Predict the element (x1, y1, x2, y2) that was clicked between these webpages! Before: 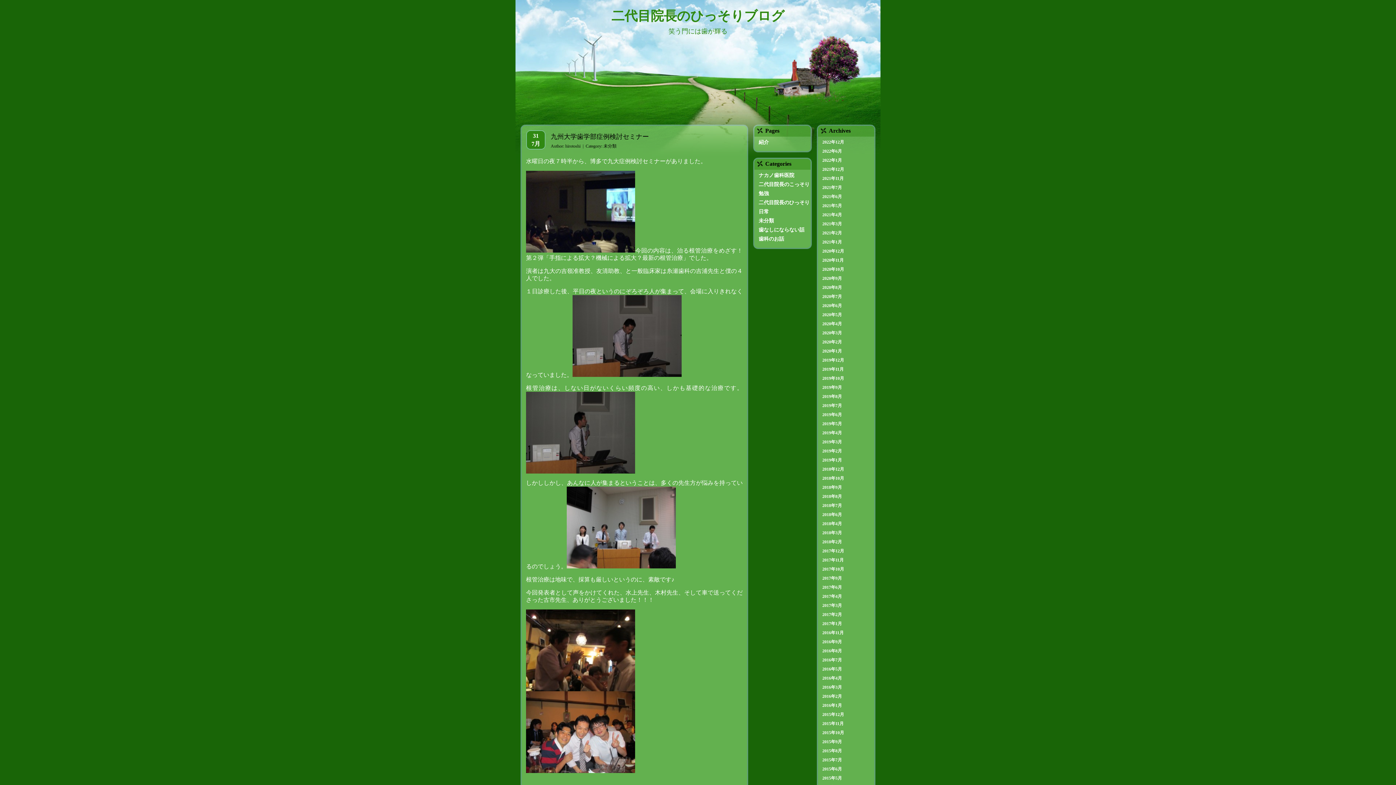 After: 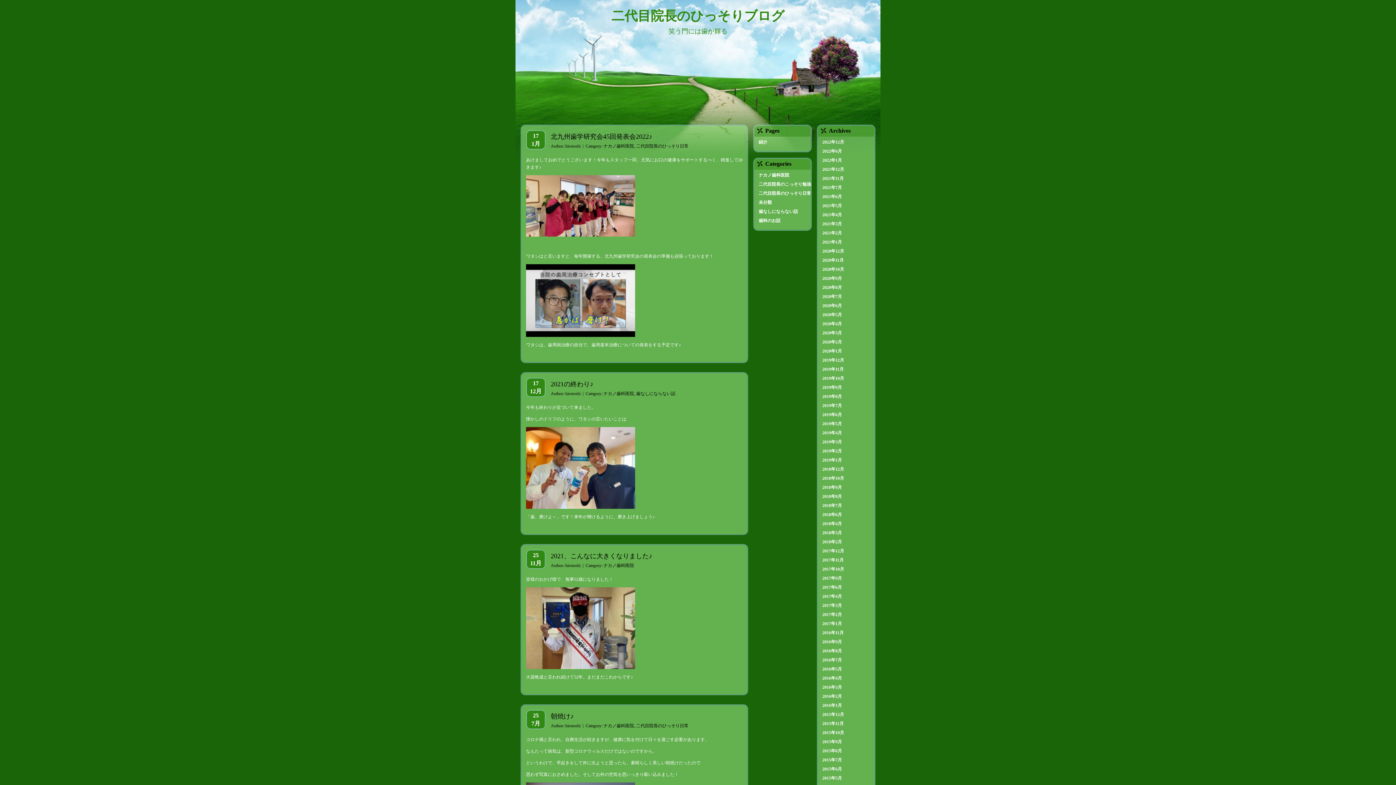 Action: label: ナカノ歯科医院 bbox: (758, 172, 794, 178)